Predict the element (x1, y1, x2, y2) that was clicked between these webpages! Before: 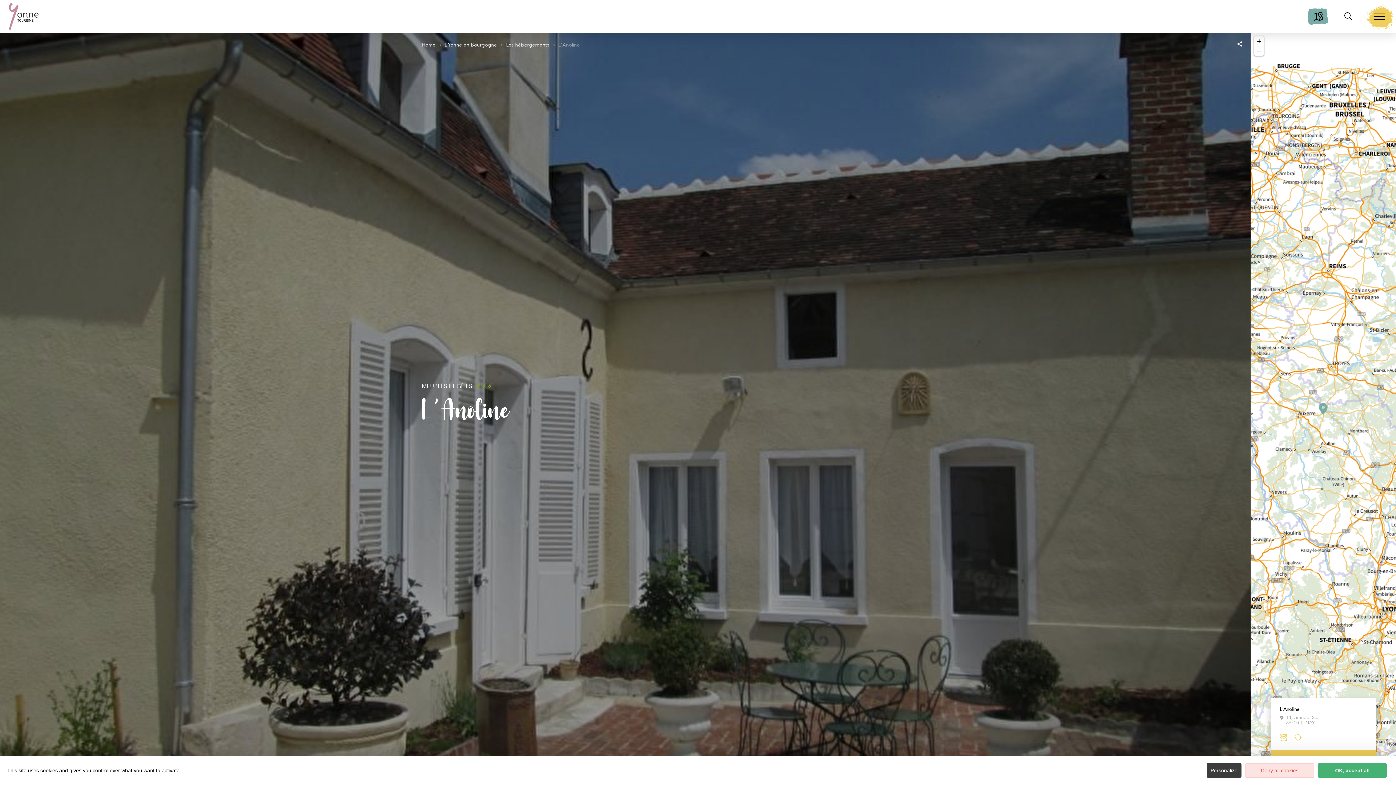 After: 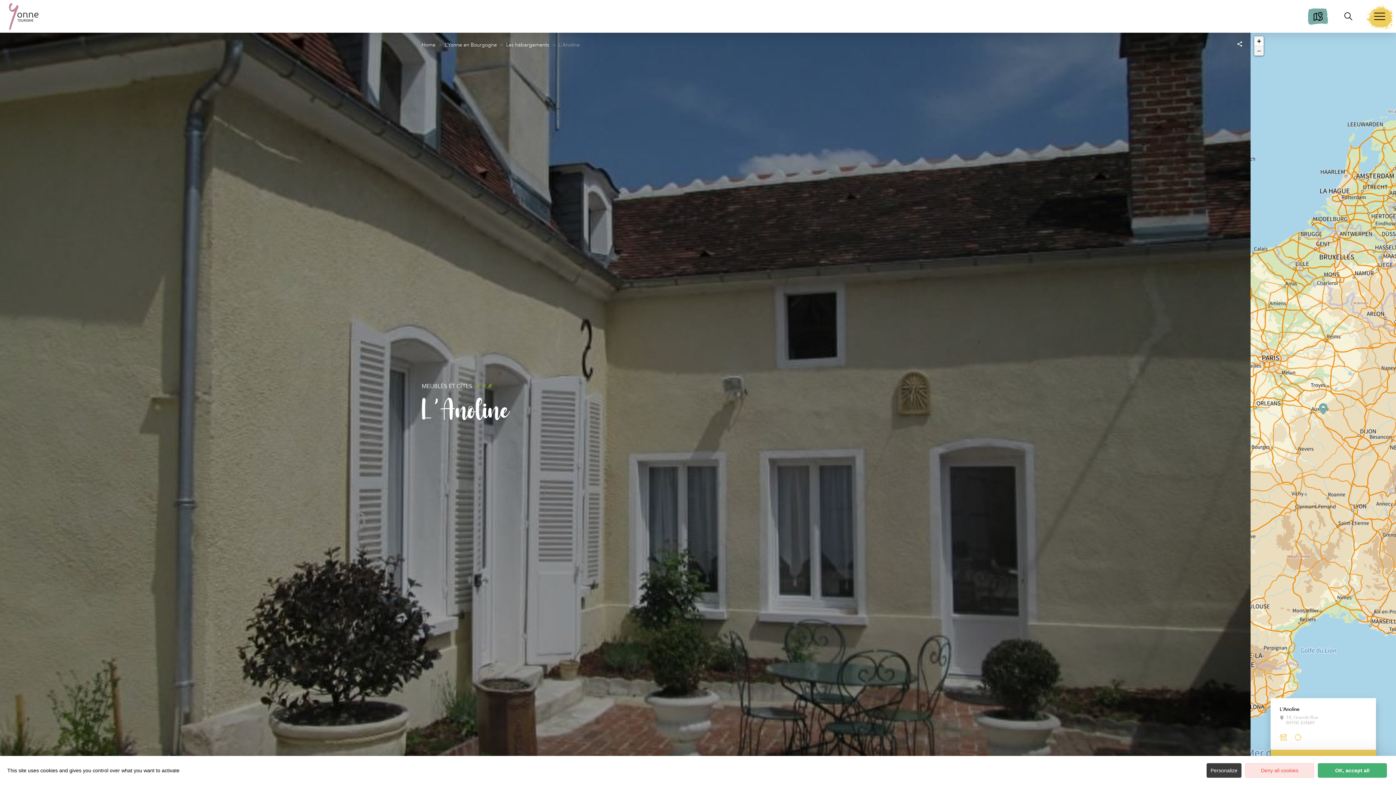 Action: bbox: (1254, 46, 1264, 55) label: Zoom out